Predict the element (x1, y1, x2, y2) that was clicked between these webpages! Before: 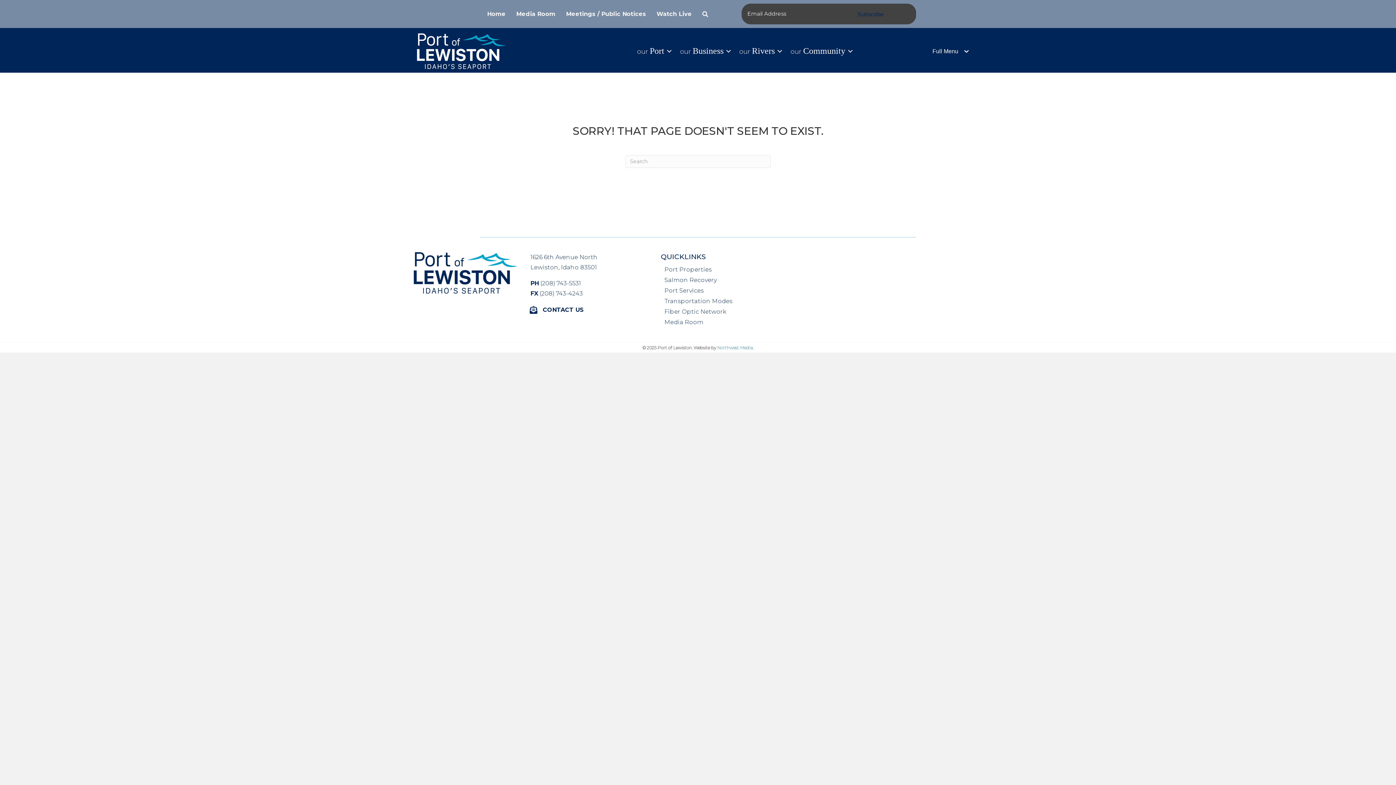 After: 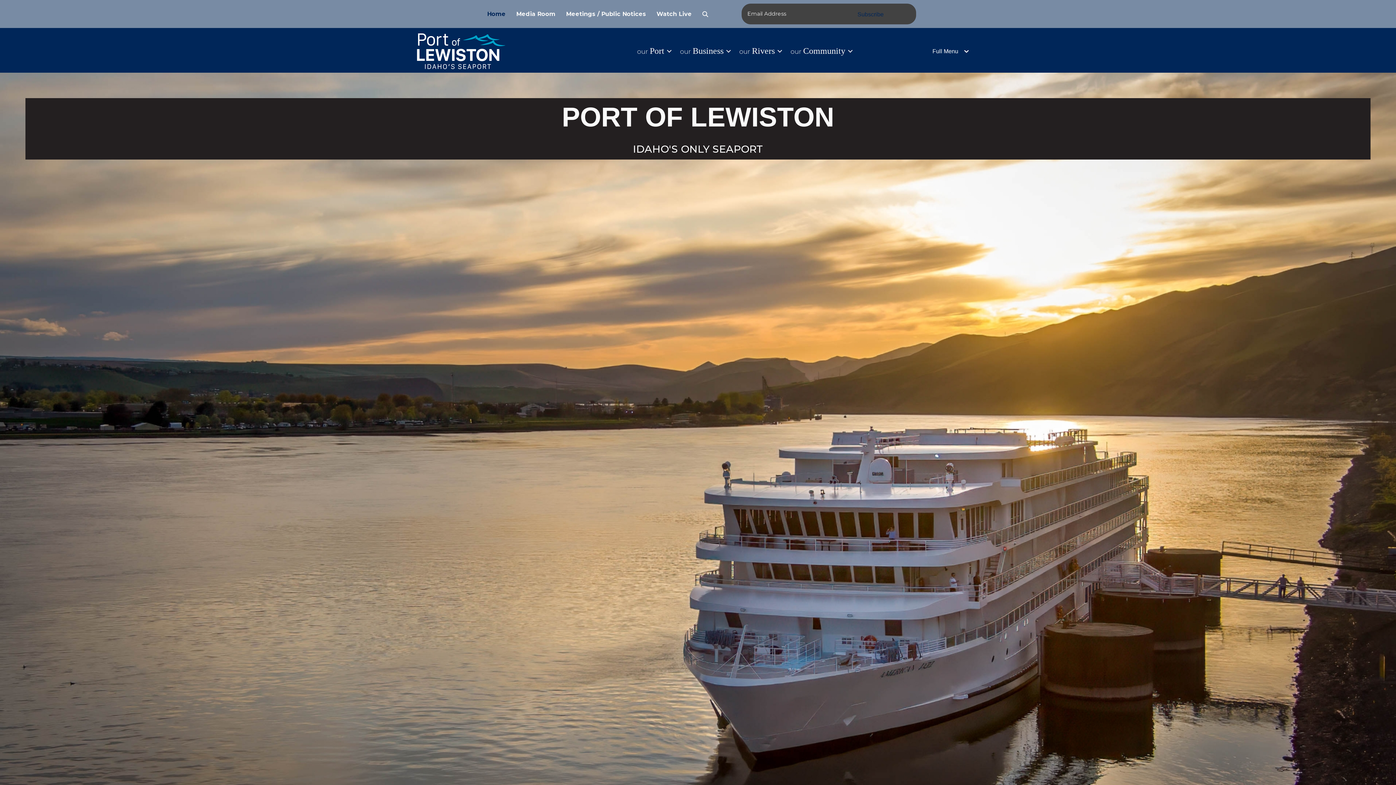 Action: bbox: (417, 47, 505, 54)